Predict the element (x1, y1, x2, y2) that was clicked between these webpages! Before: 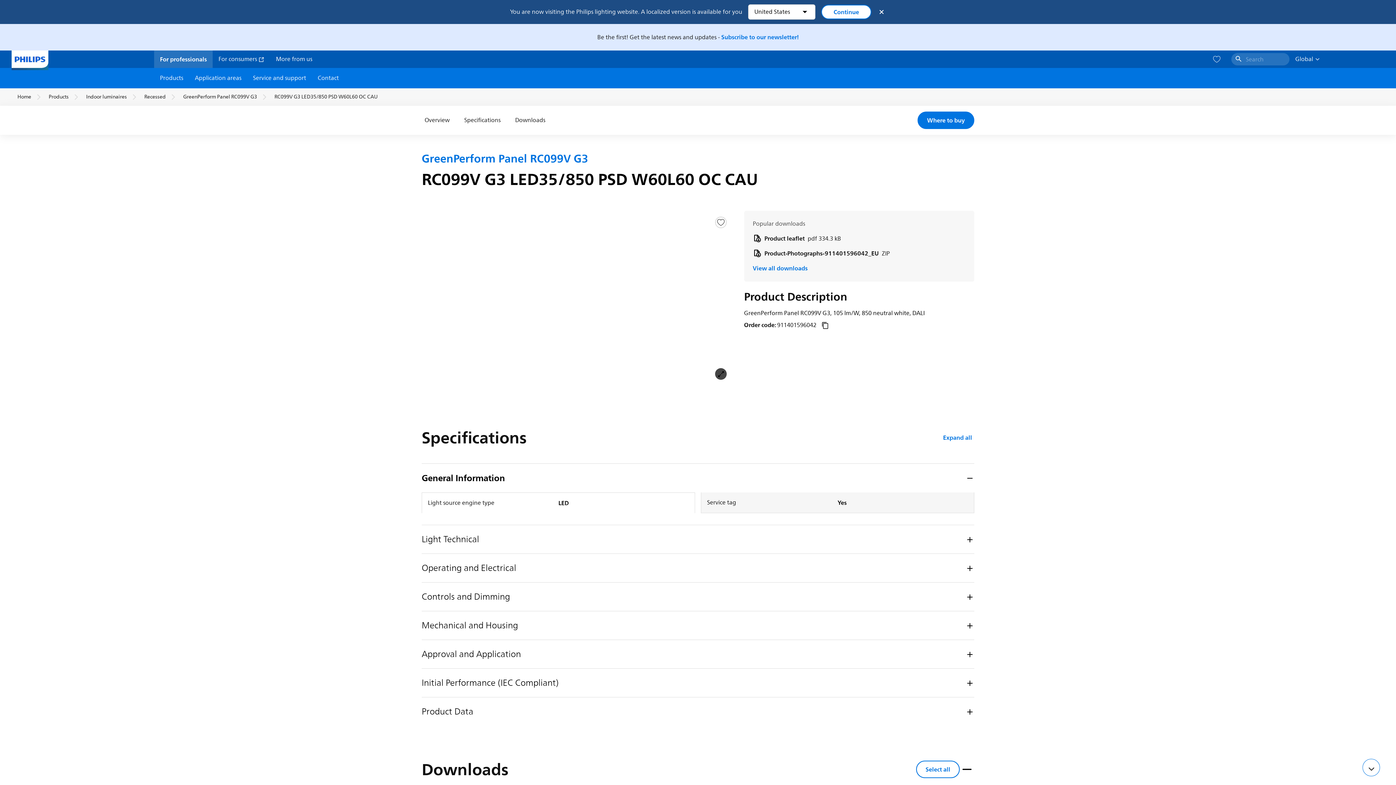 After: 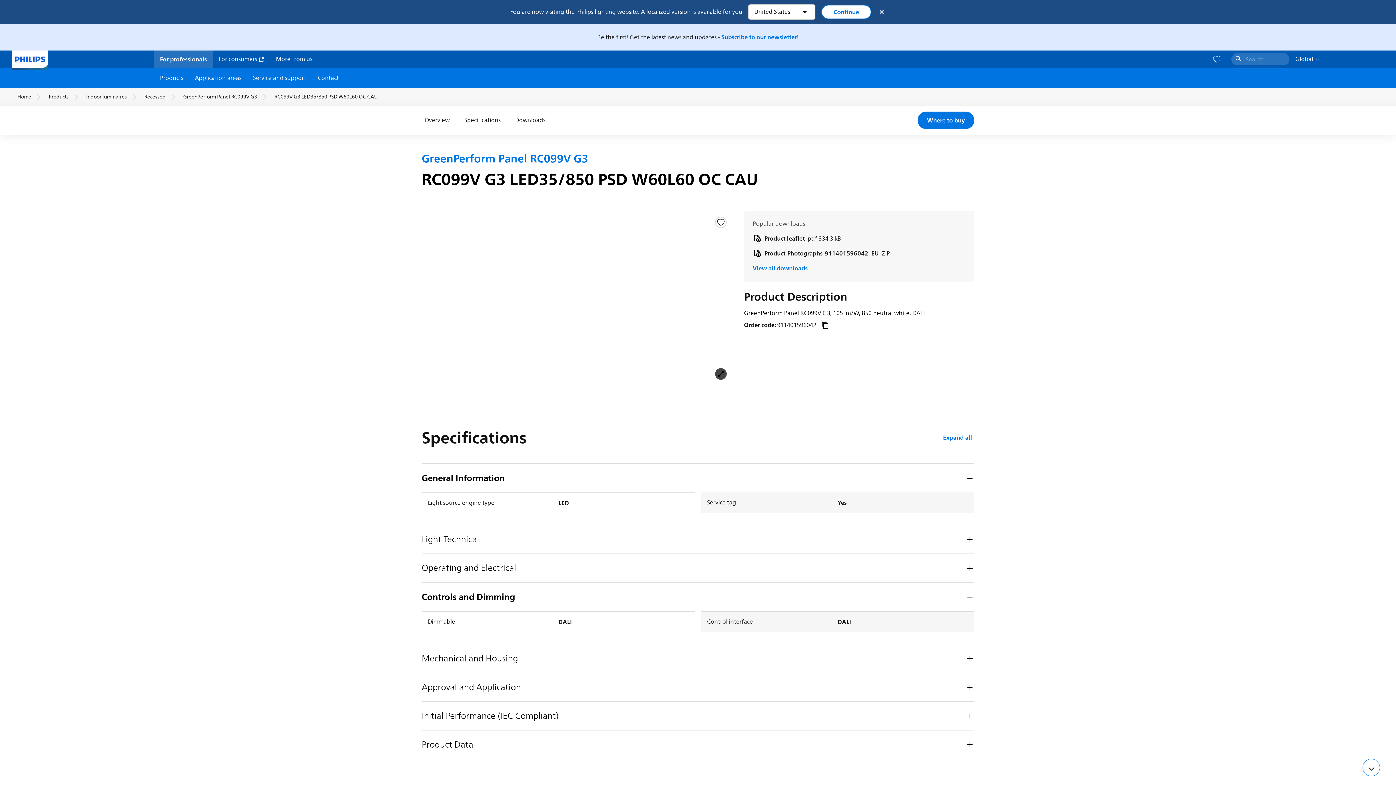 Action: bbox: (421, 582, 974, 611) label: Controls and Dimming